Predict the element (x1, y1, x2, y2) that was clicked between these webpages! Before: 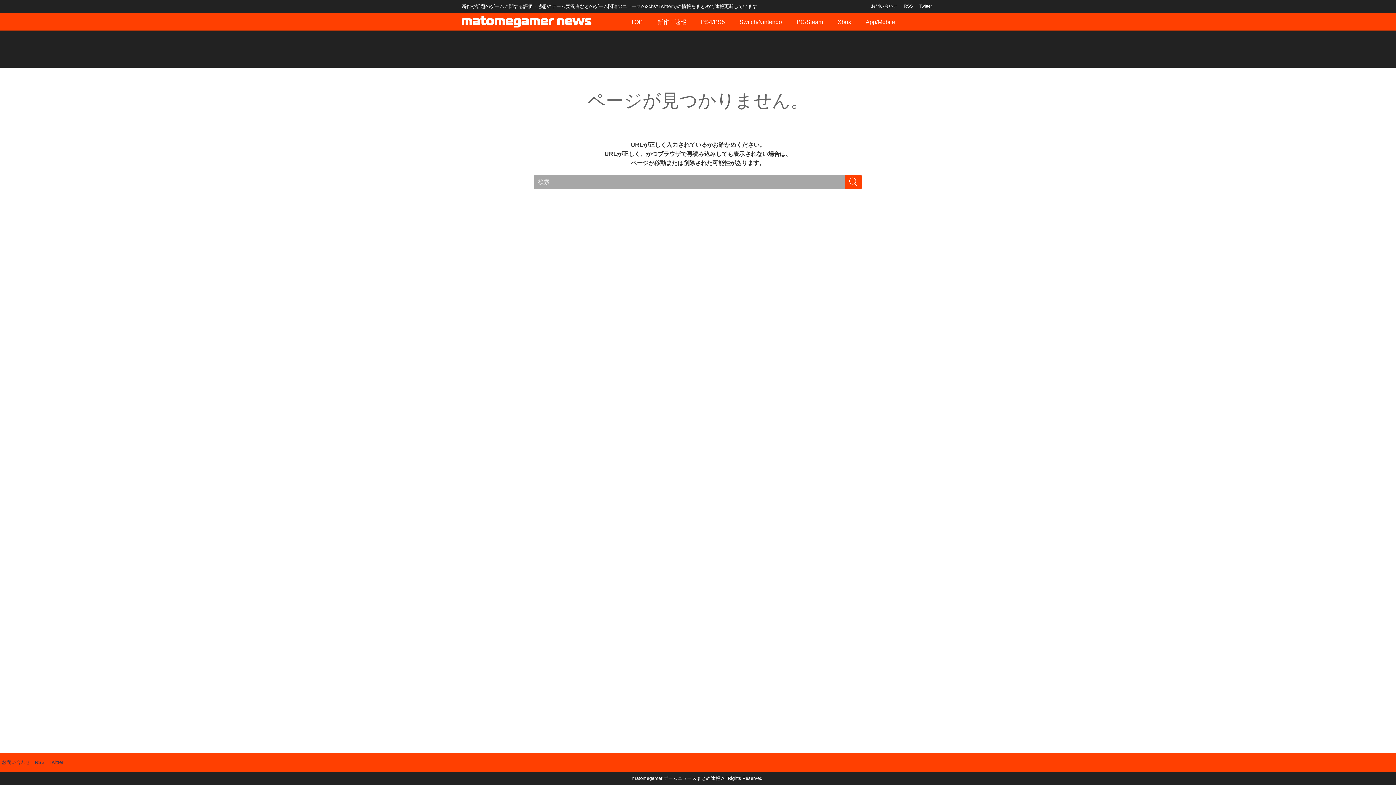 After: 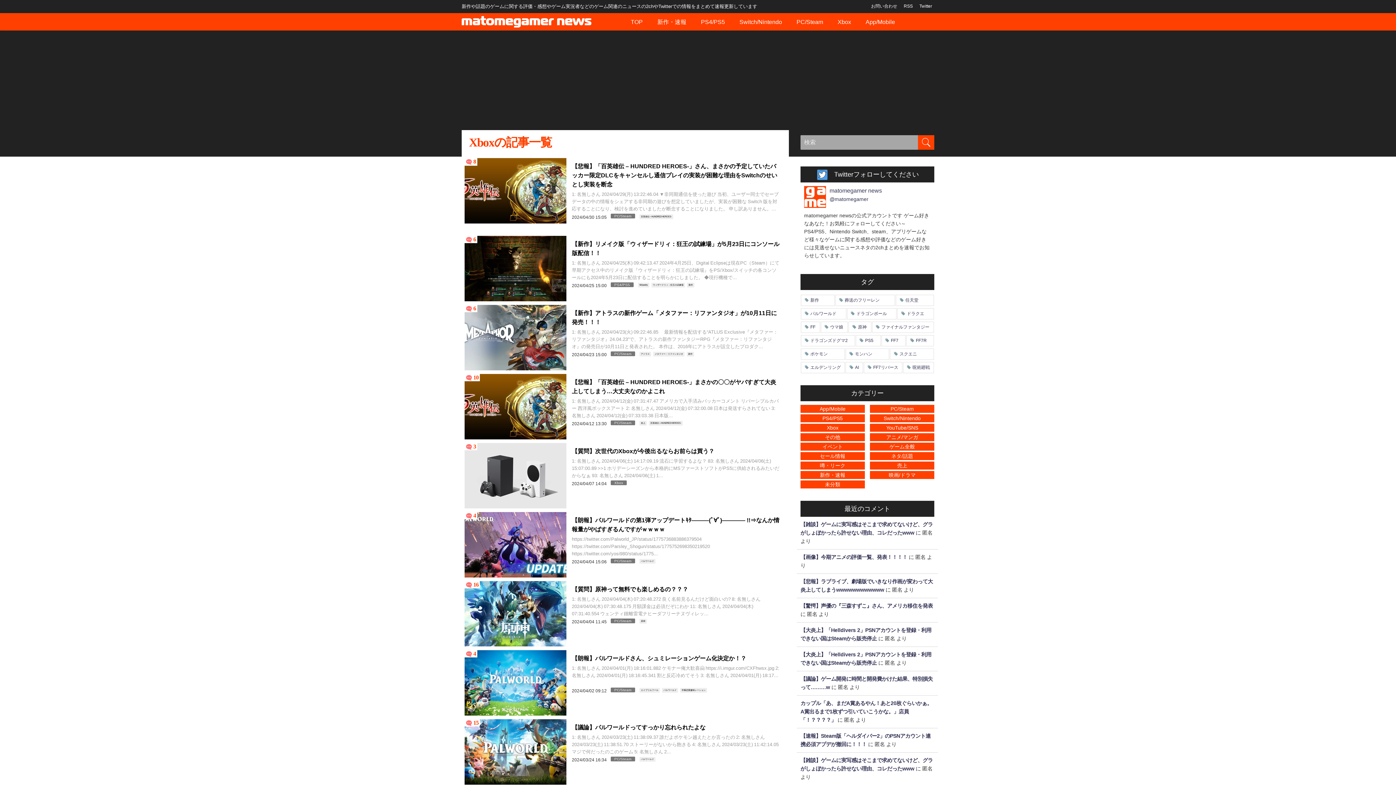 Action: bbox: (830, 13, 858, 30) label: Xbox